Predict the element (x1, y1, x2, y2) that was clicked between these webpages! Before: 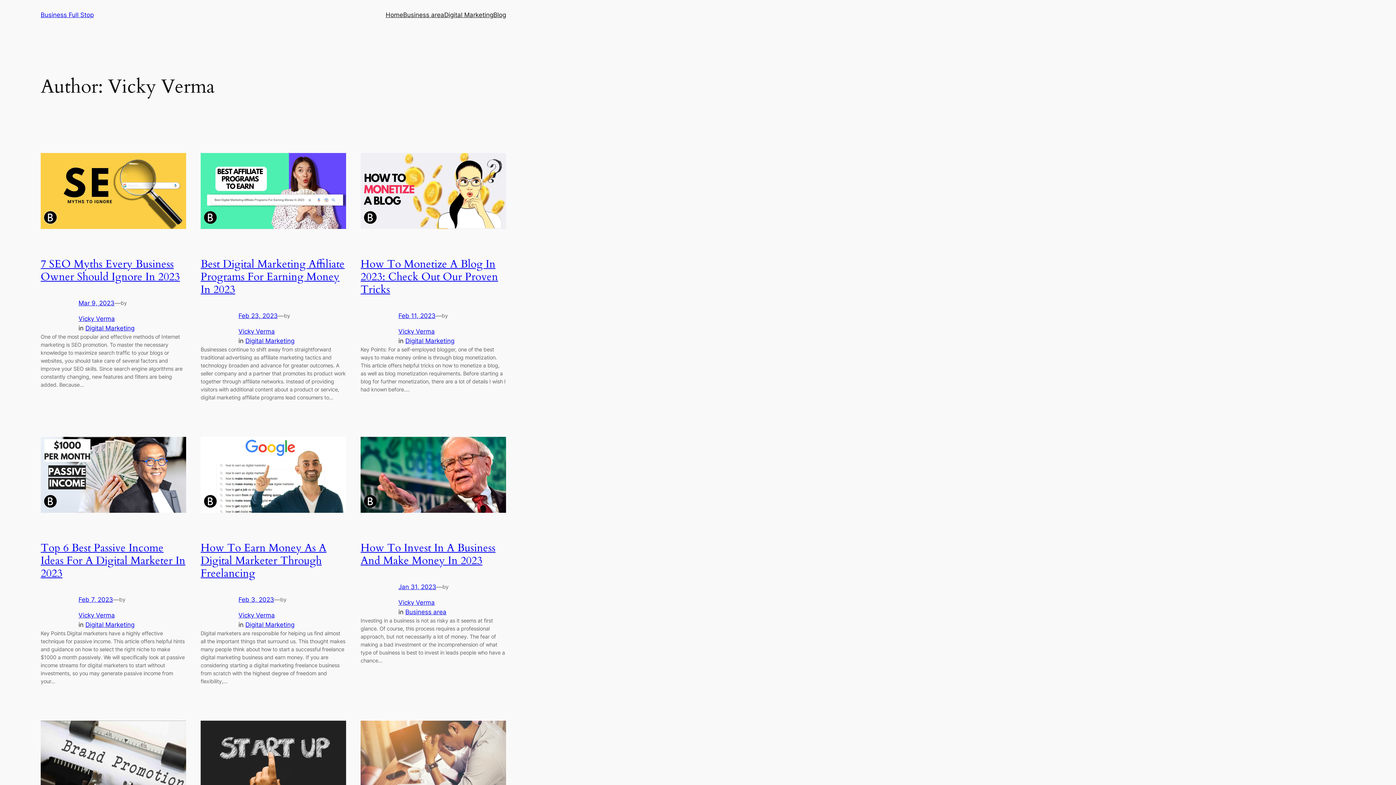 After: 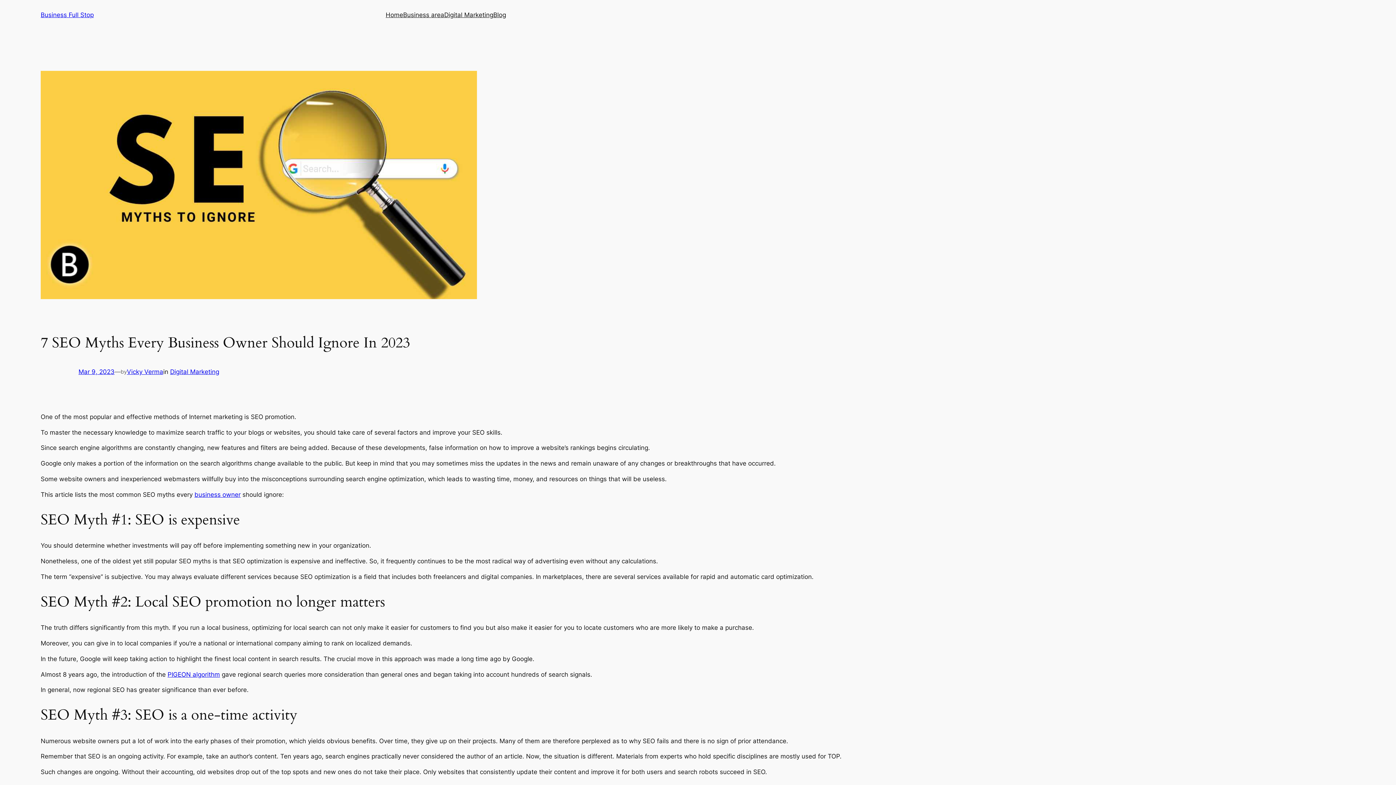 Action: bbox: (40, 153, 186, 231)